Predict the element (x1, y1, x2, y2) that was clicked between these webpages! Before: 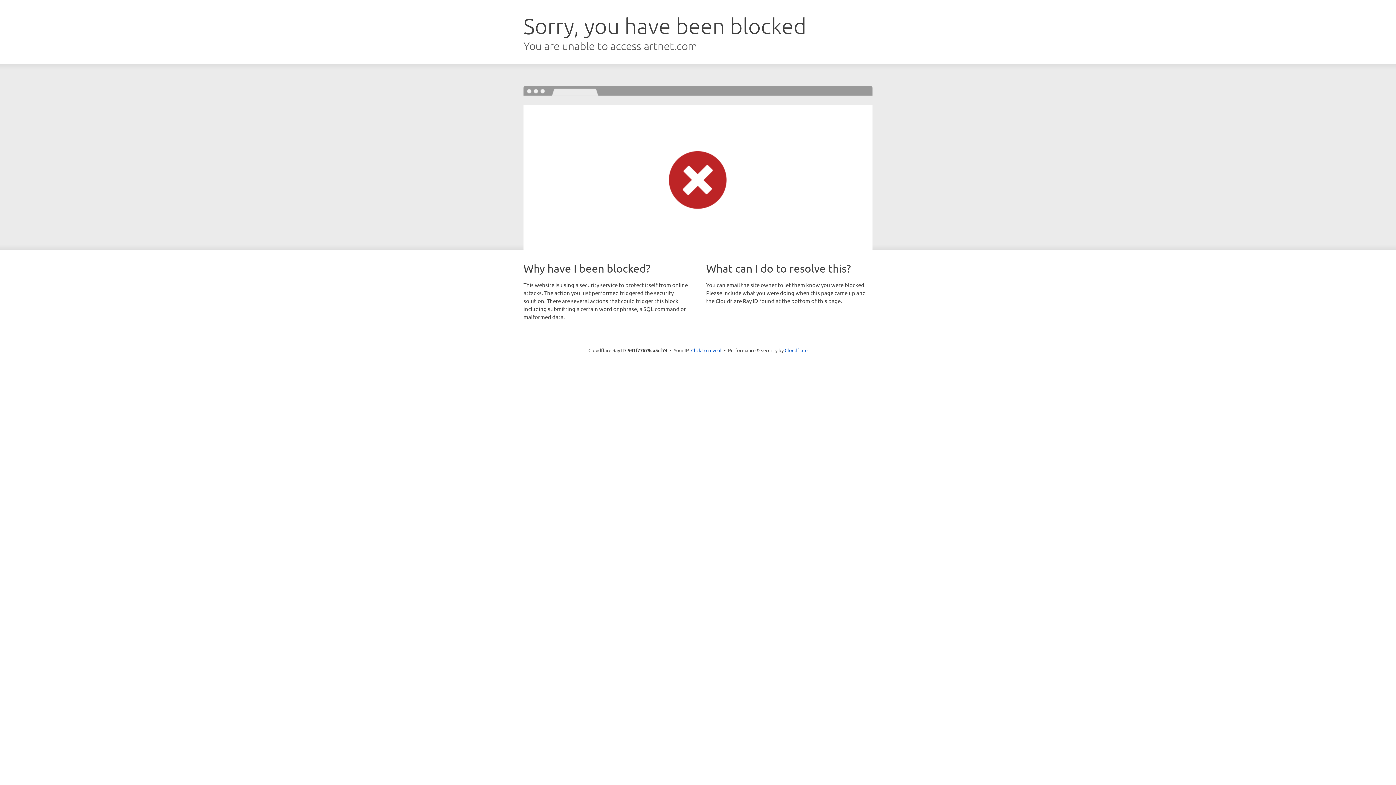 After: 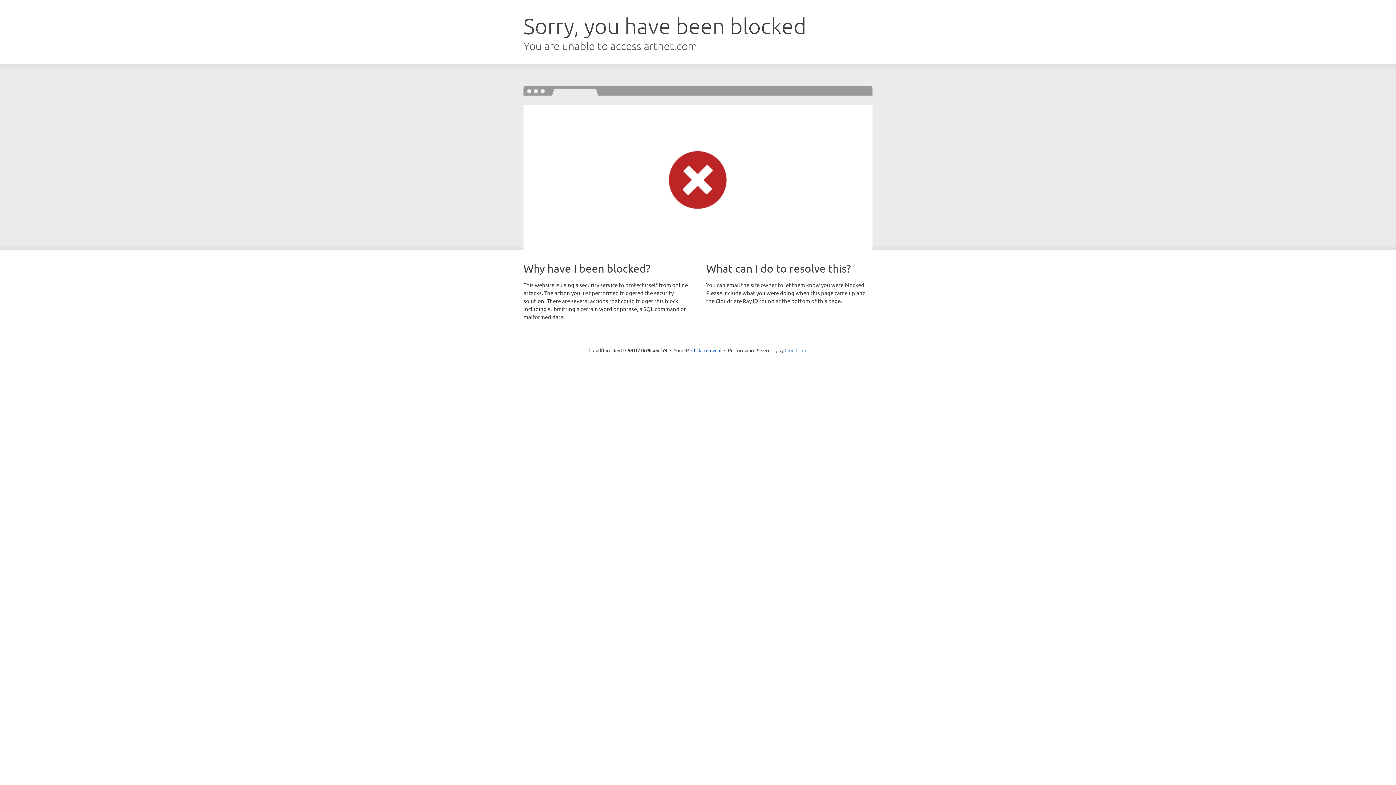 Action: bbox: (784, 347, 807, 353) label: Cloudflare